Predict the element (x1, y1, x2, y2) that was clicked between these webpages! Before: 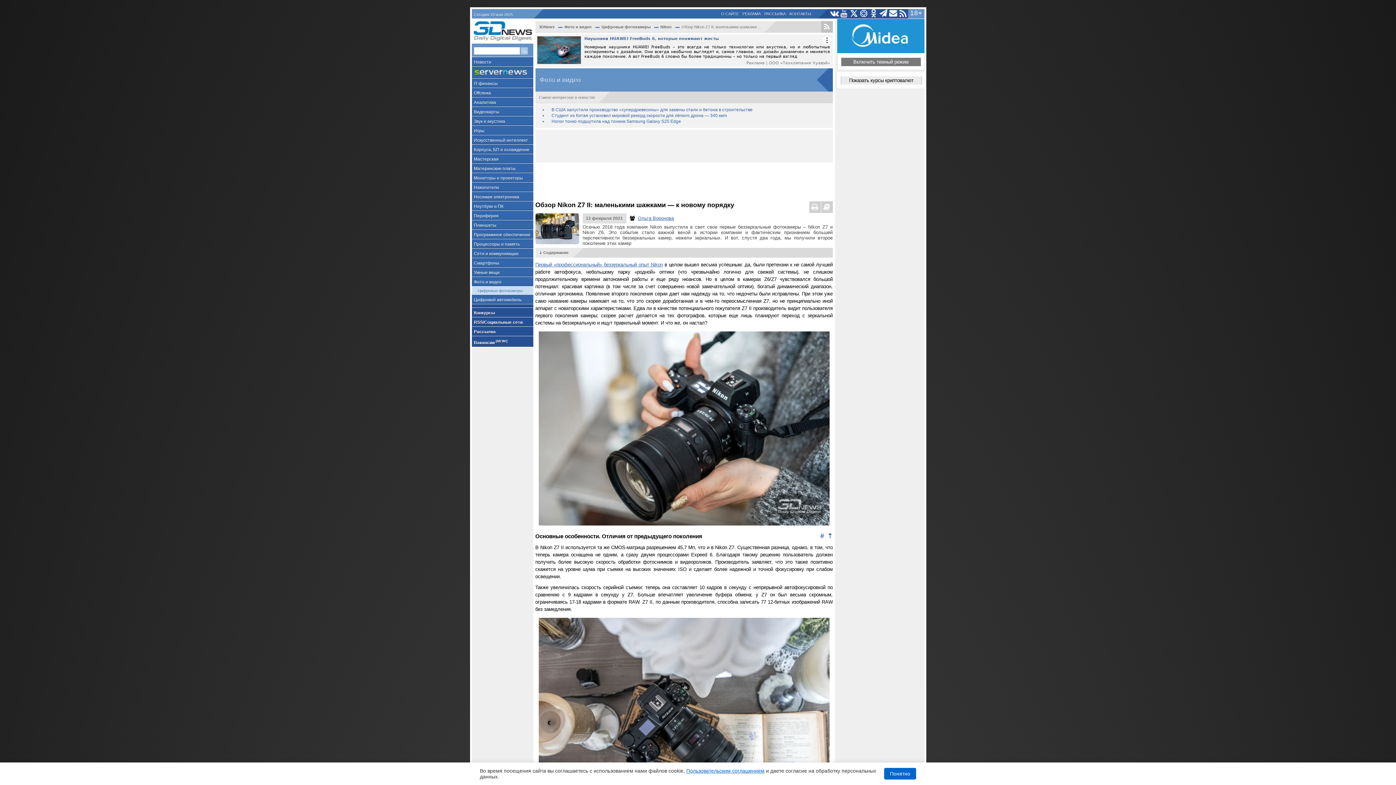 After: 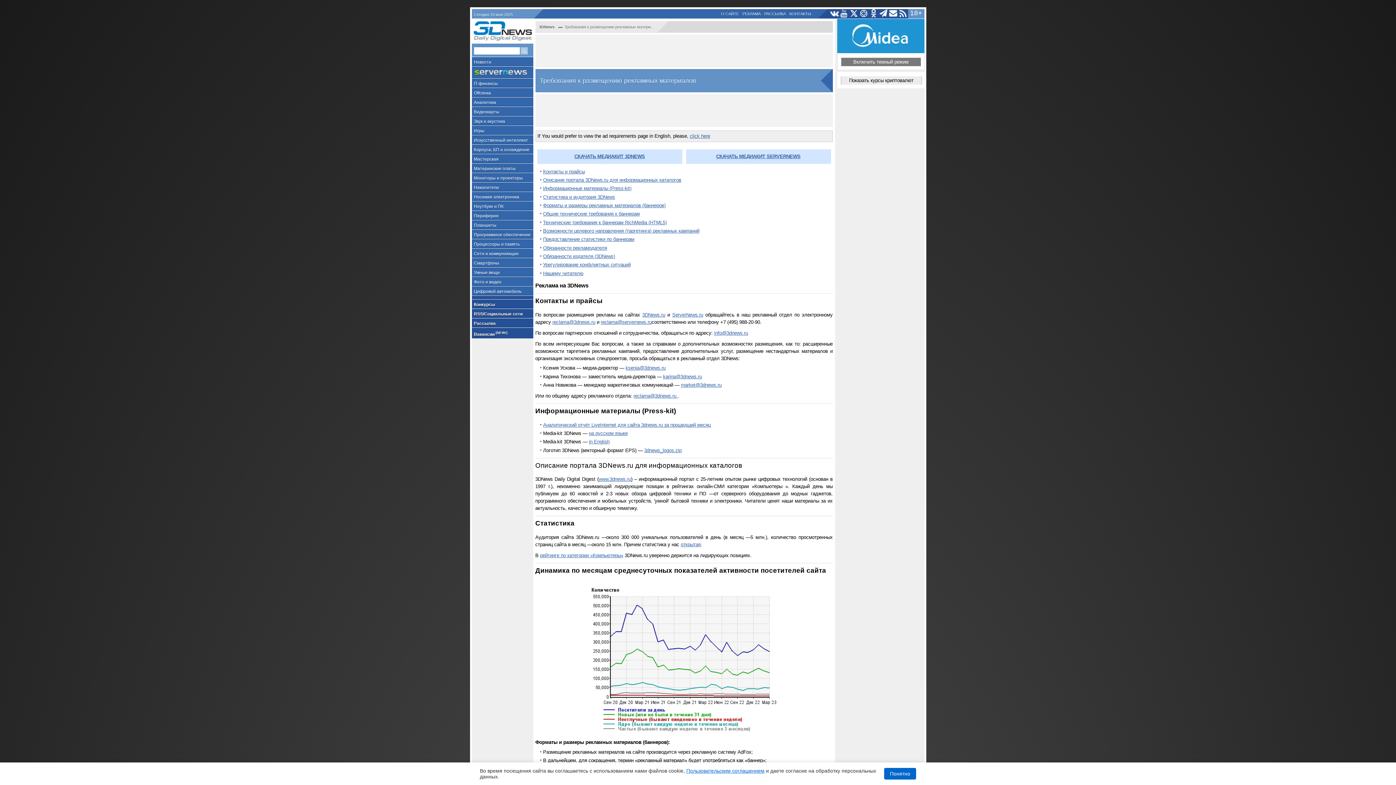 Action: bbox: (741, 9, 762, 17) label: РЕКЛАМА